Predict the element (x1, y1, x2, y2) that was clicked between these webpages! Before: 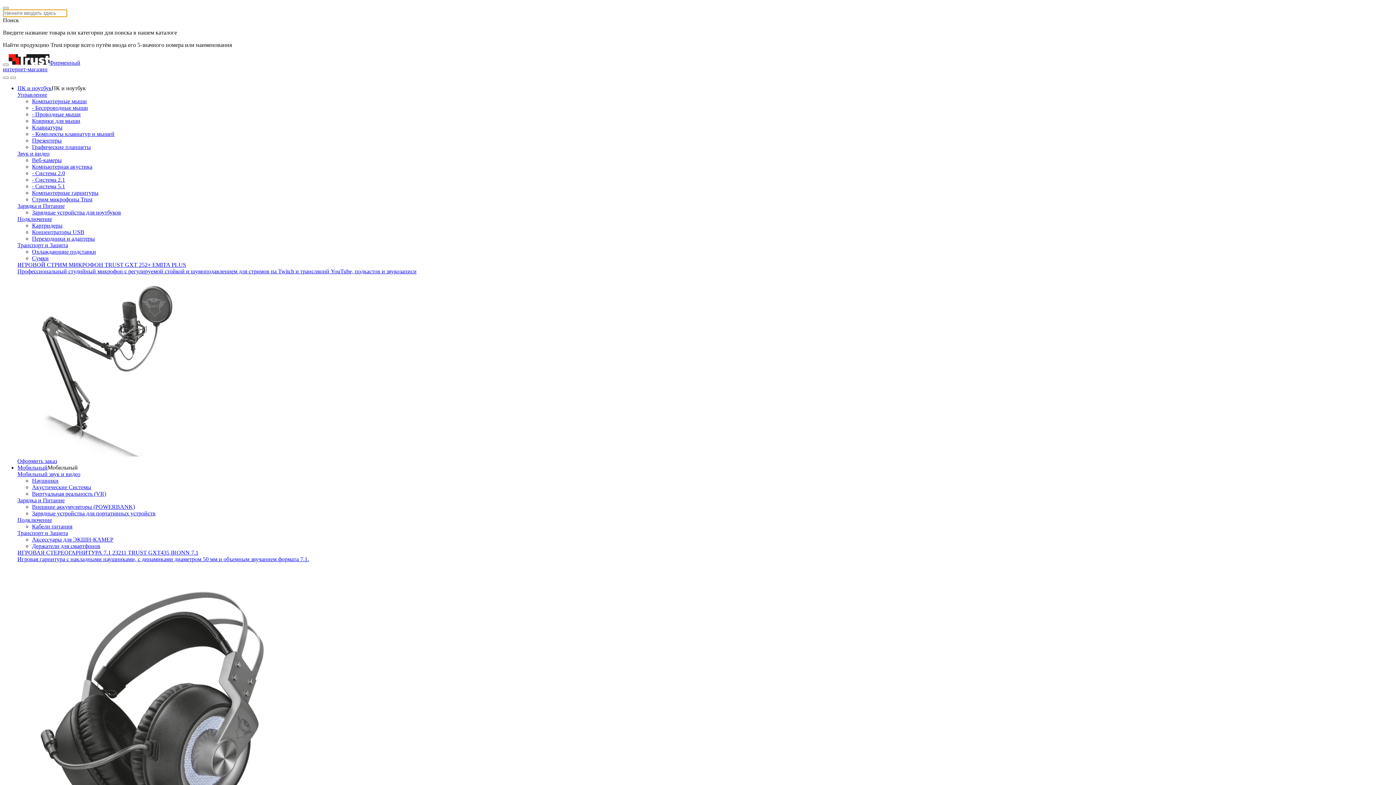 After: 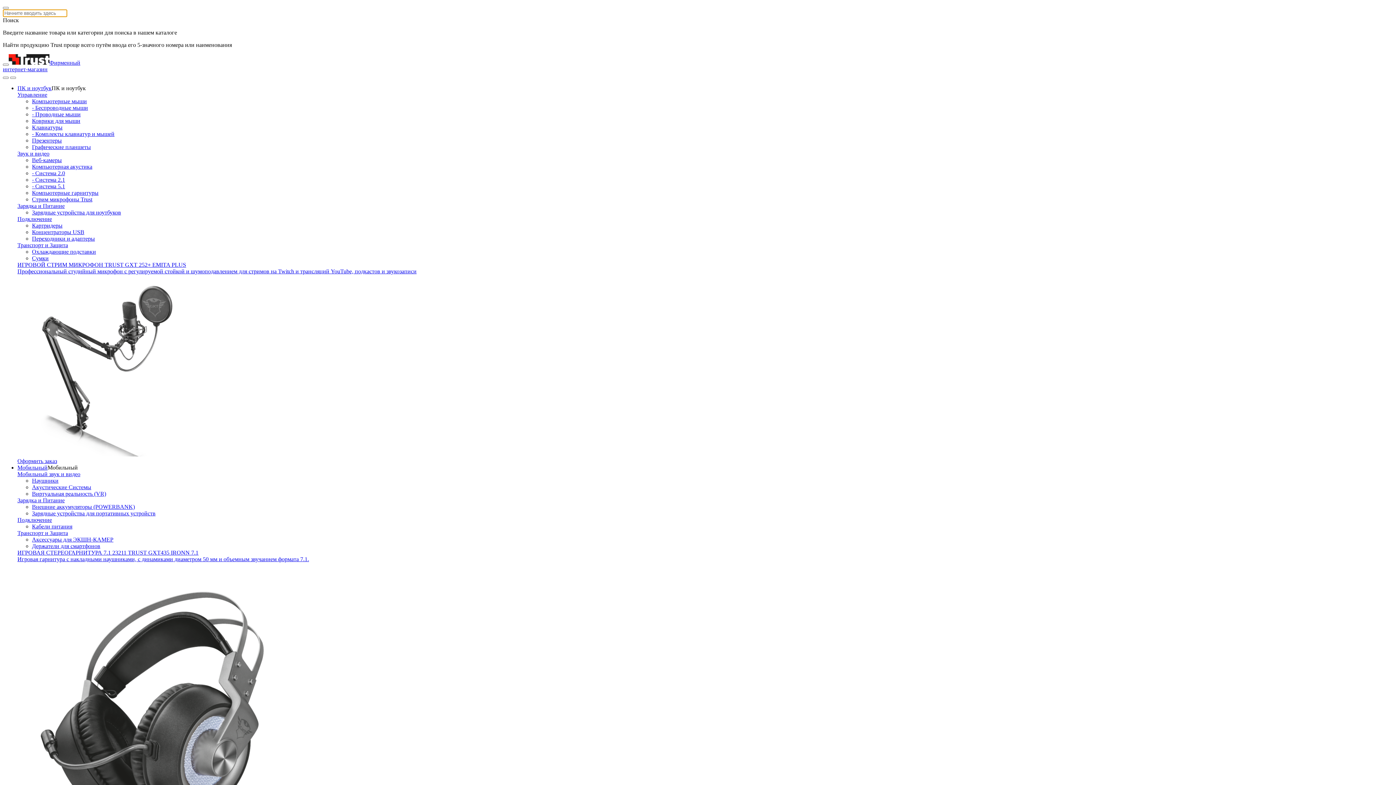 Action: label: Зарядные устройства для портативных устройств bbox: (32, 510, 155, 516)